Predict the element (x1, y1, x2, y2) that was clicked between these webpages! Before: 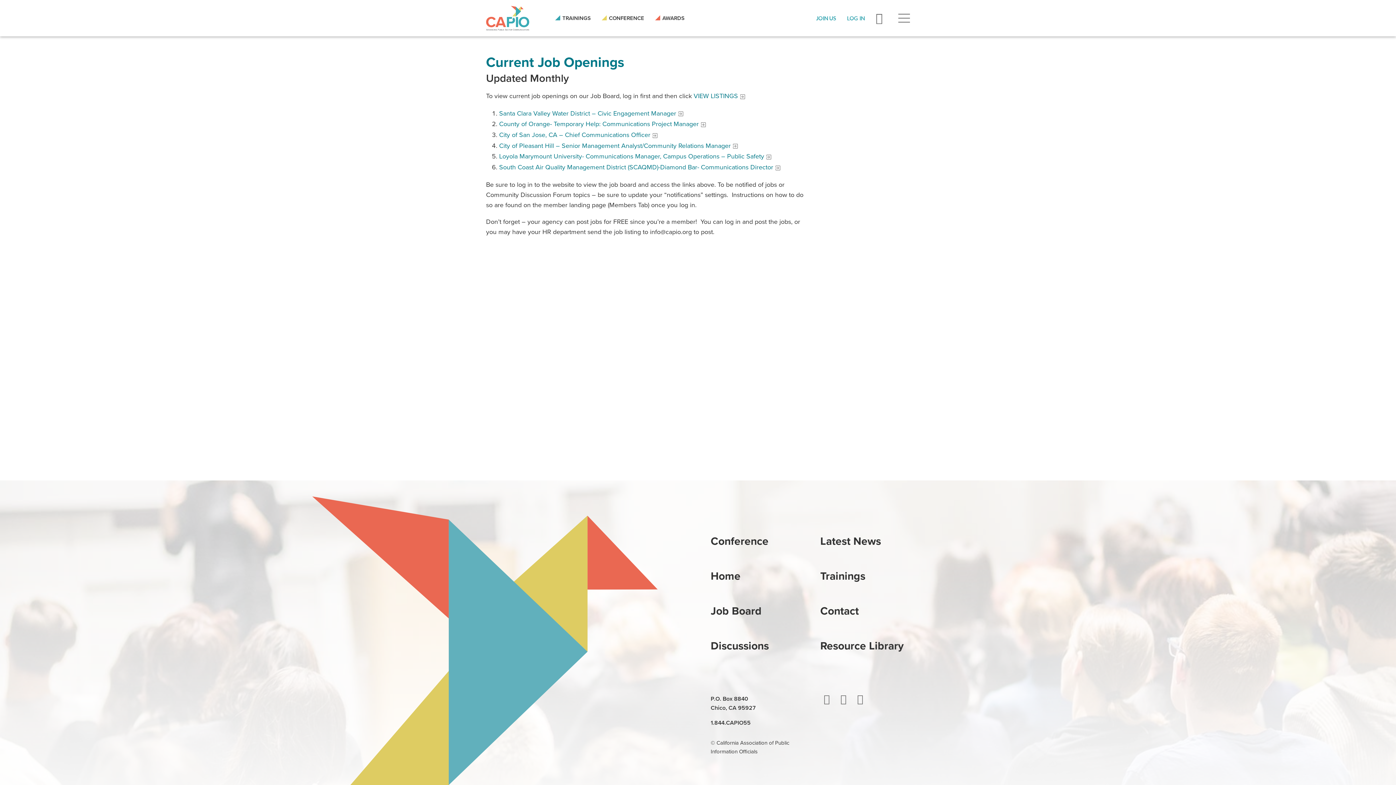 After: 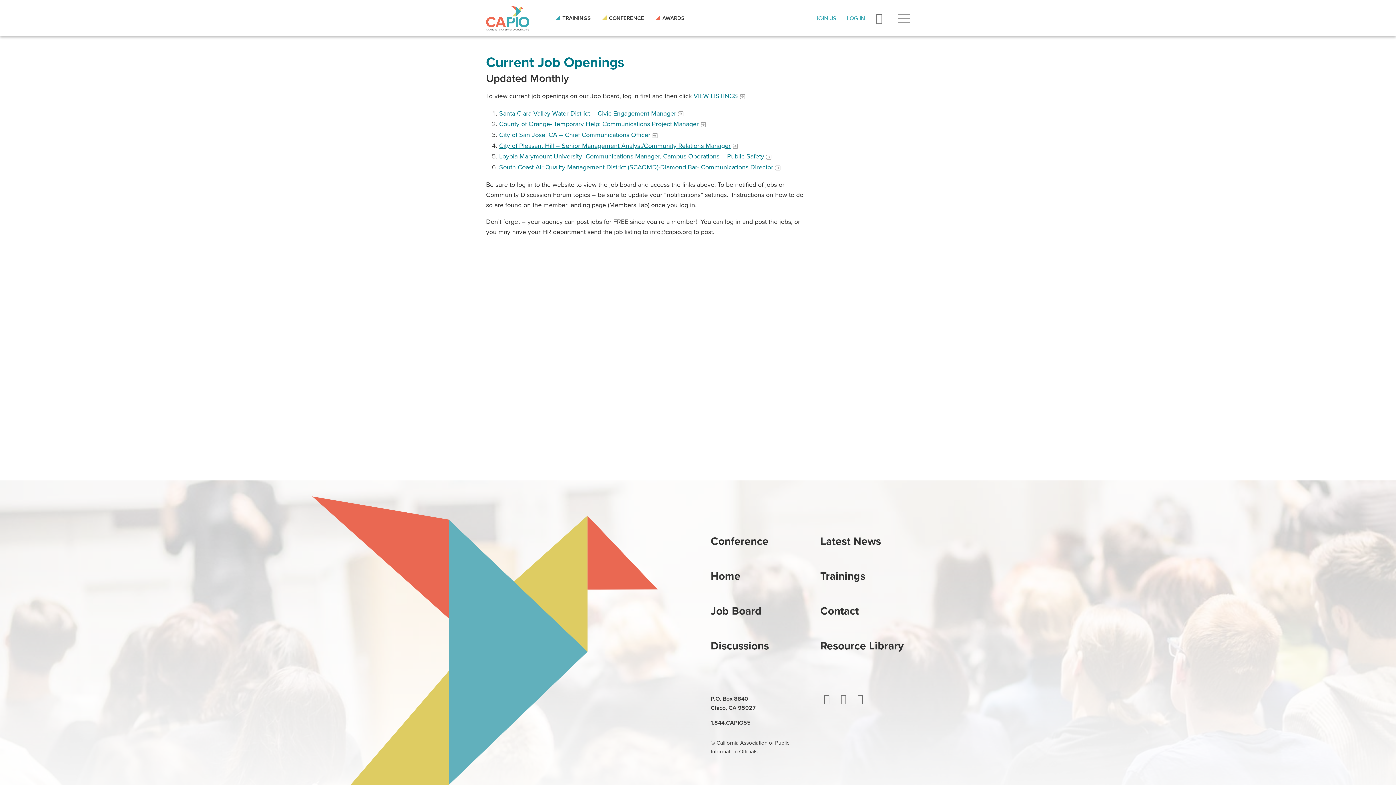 Action: bbox: (499, 141, 730, 149) label: City of Pleasant Hill – Senior Management Analyst/Community Relations Manager